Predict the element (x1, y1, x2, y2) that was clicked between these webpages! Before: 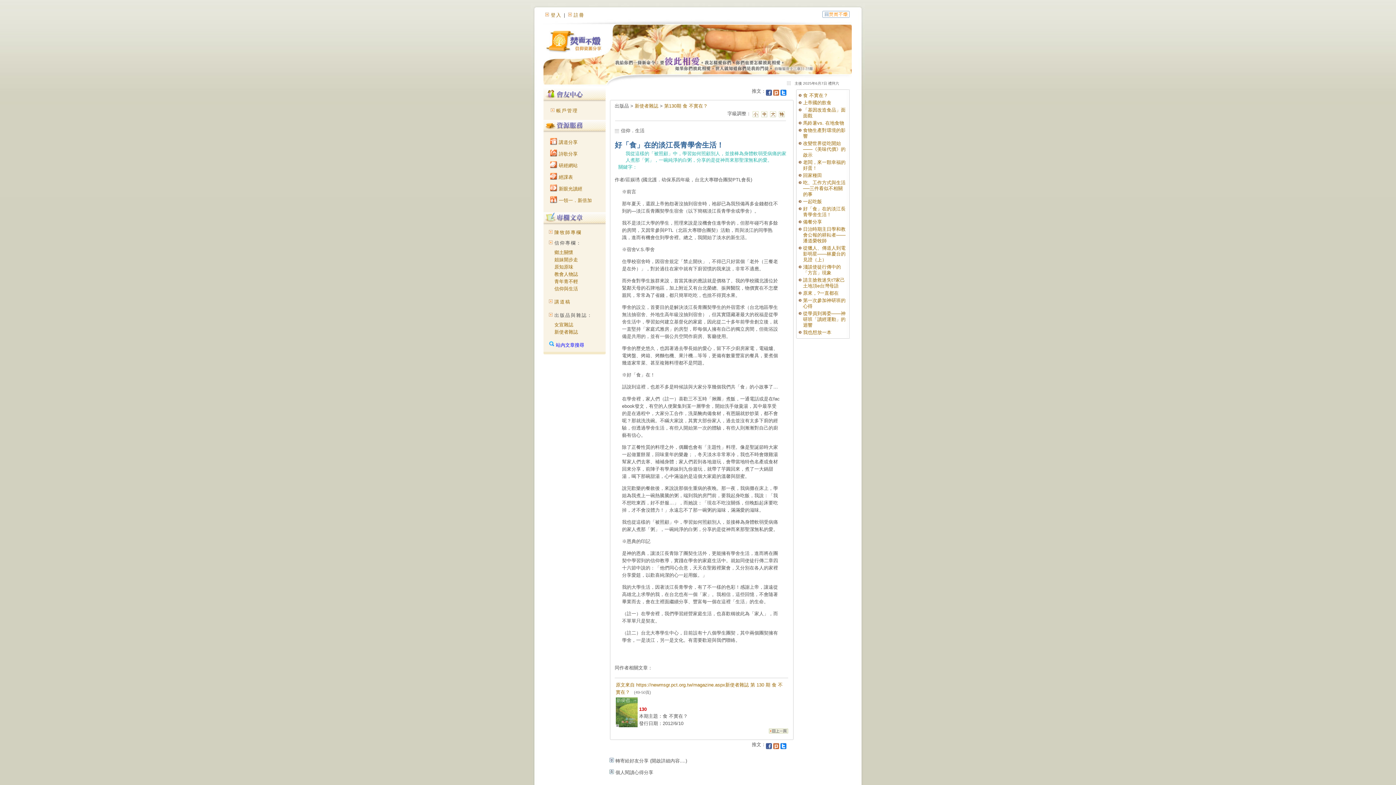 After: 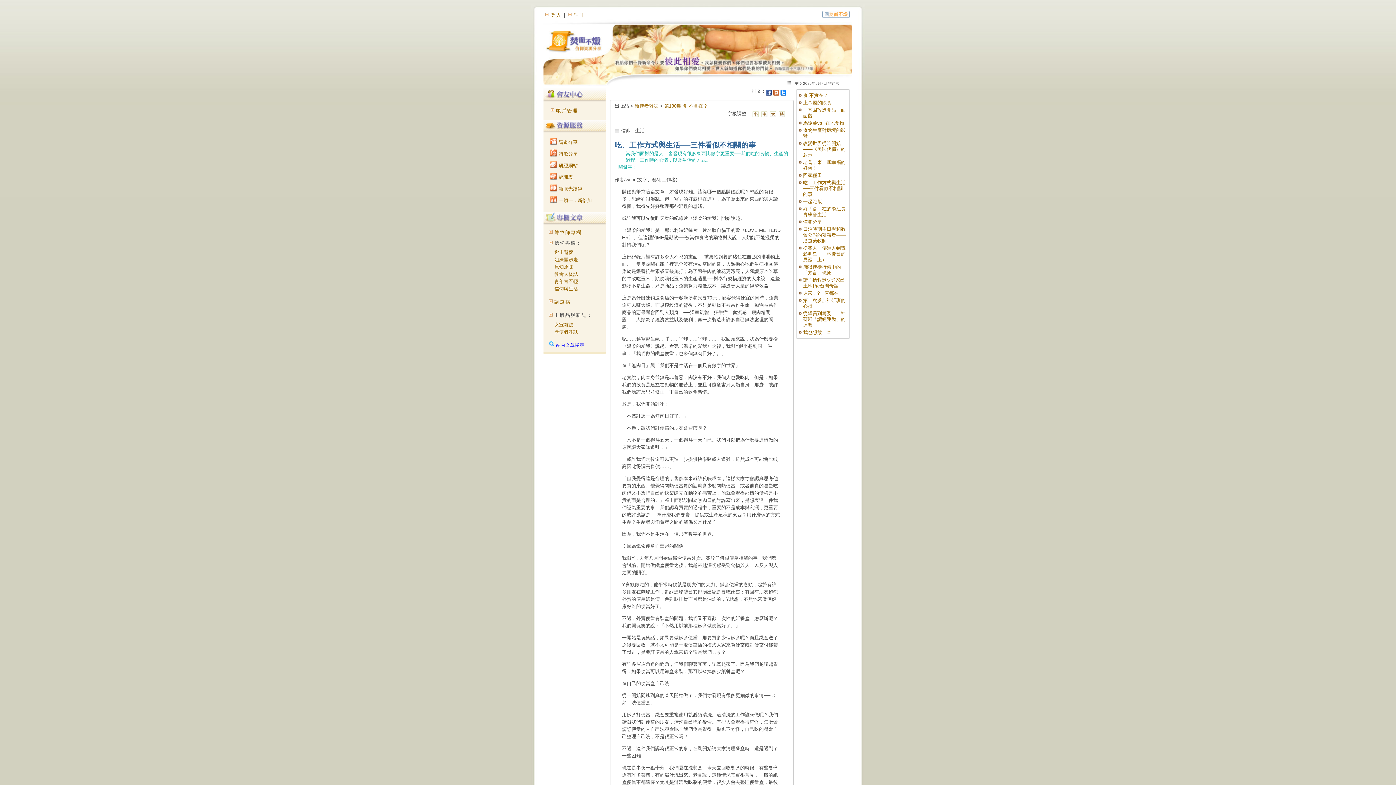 Action: label: 吃、工作方式與生活──三件看似不相關的事 bbox: (803, 180, 845, 197)